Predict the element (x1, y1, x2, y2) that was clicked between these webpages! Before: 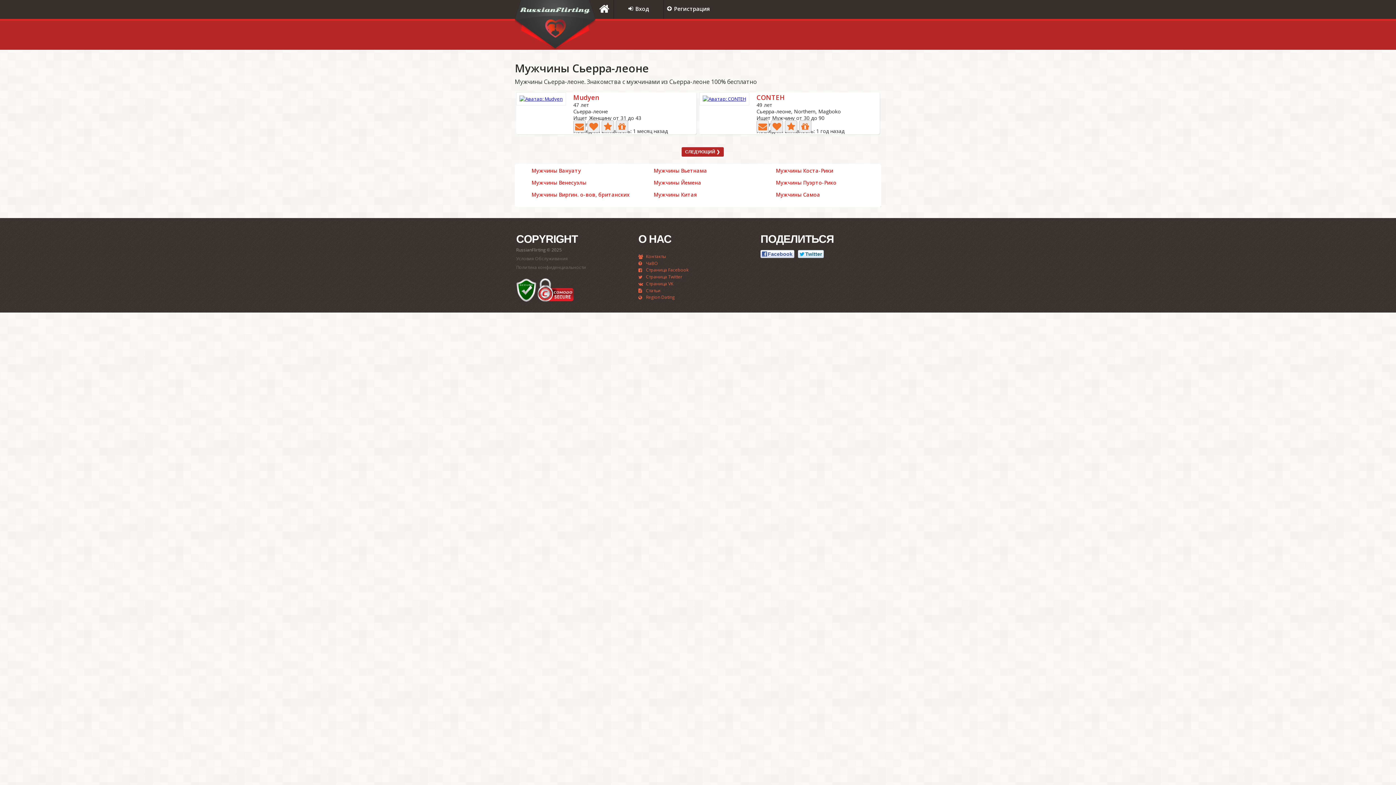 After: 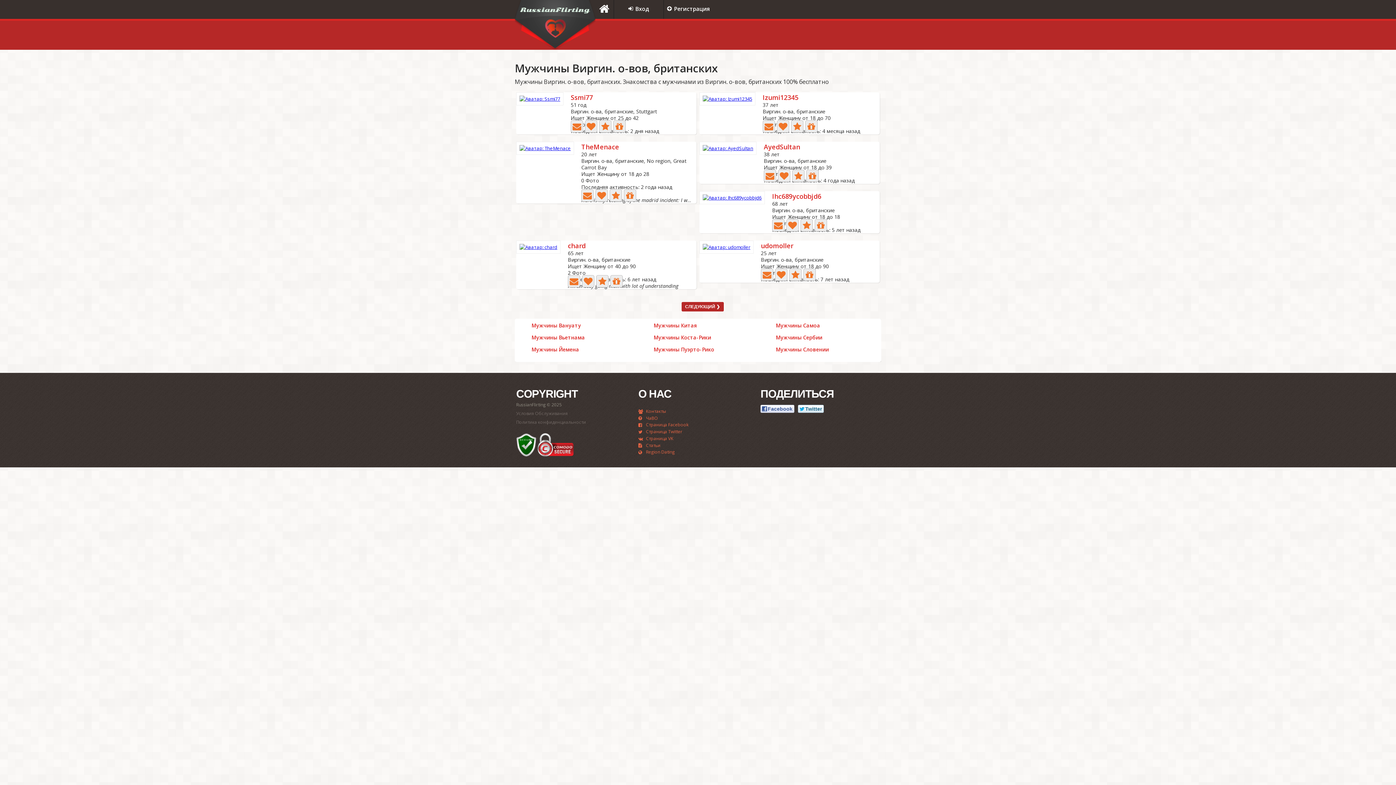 Action: bbox: (531, 191, 629, 198) label: Мужчины Виргин. о-вов, британских